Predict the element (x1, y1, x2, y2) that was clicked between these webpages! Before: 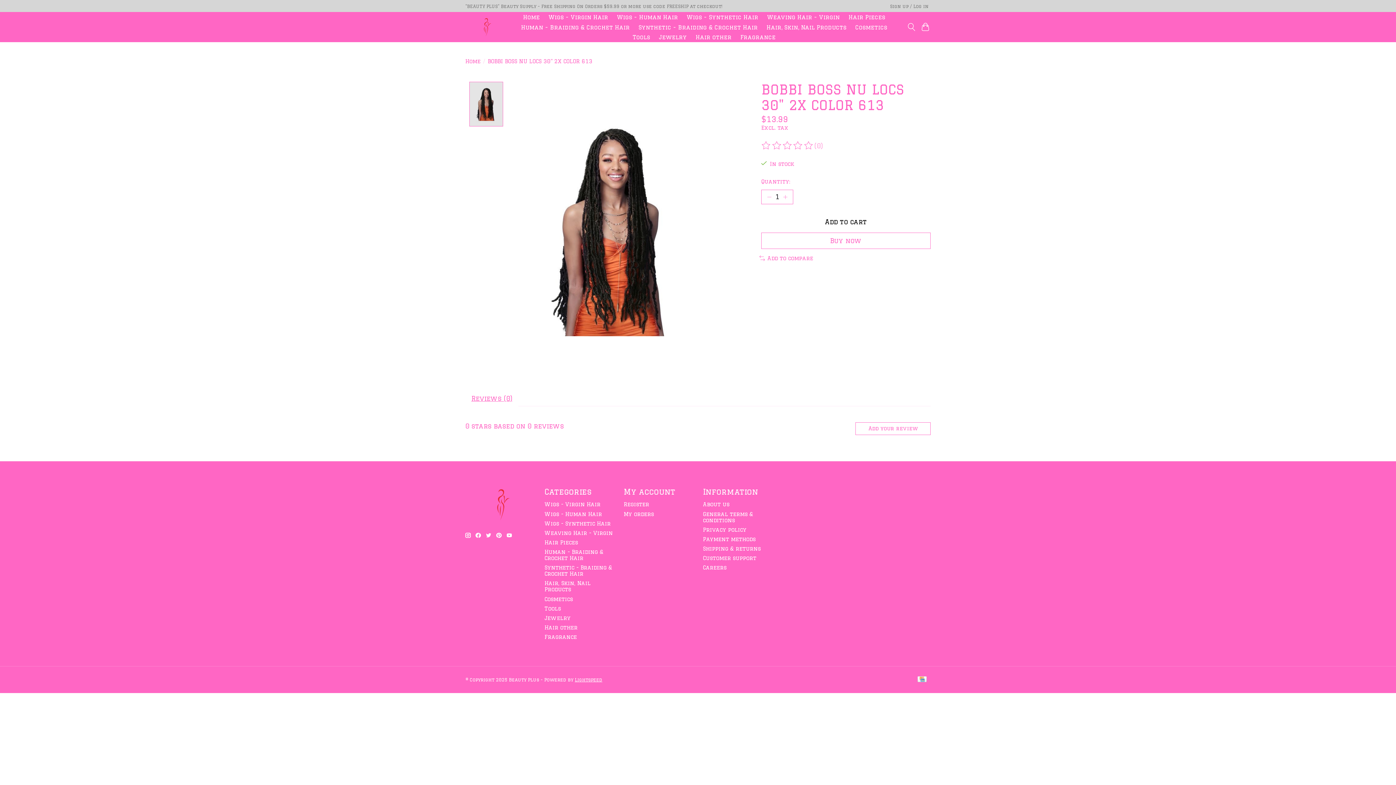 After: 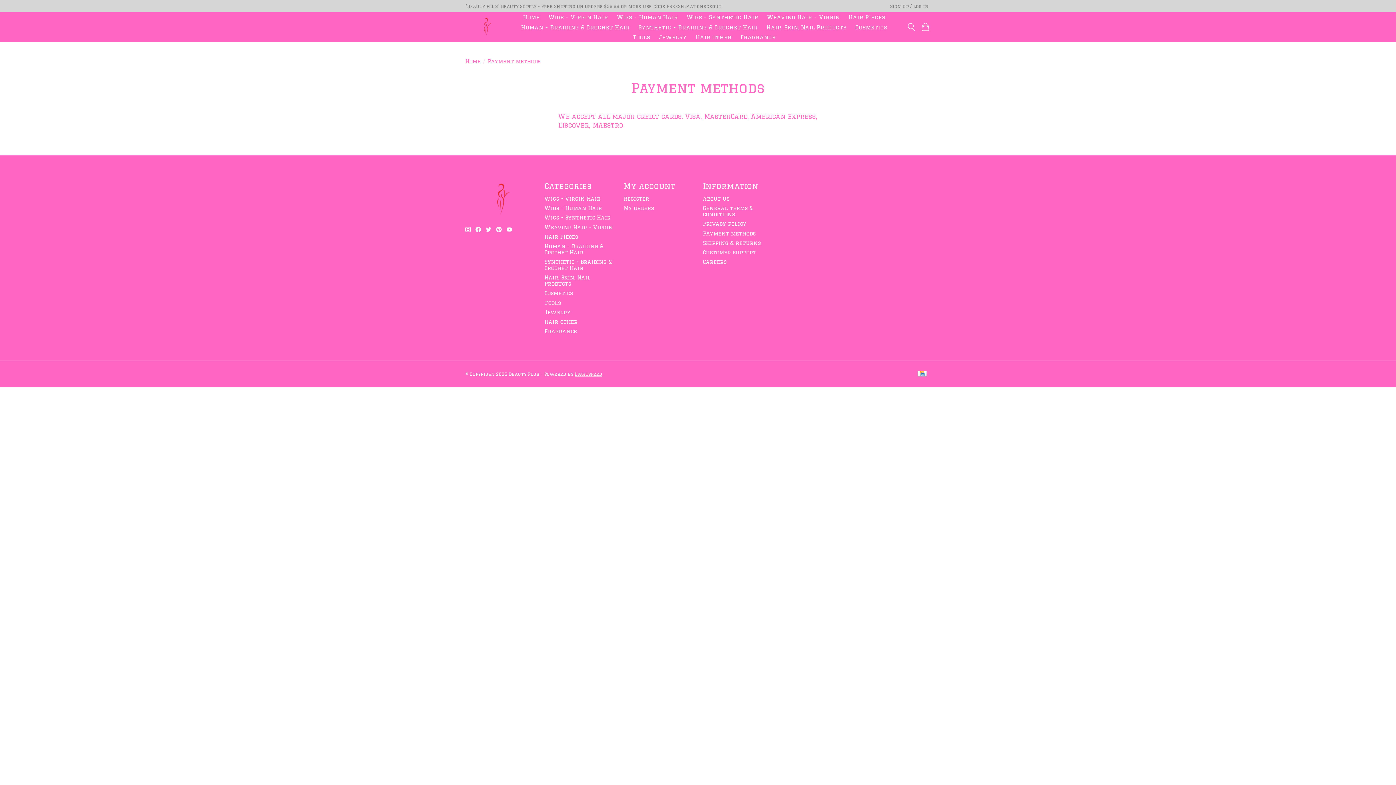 Action: label: Payment methods bbox: (703, 536, 755, 542)